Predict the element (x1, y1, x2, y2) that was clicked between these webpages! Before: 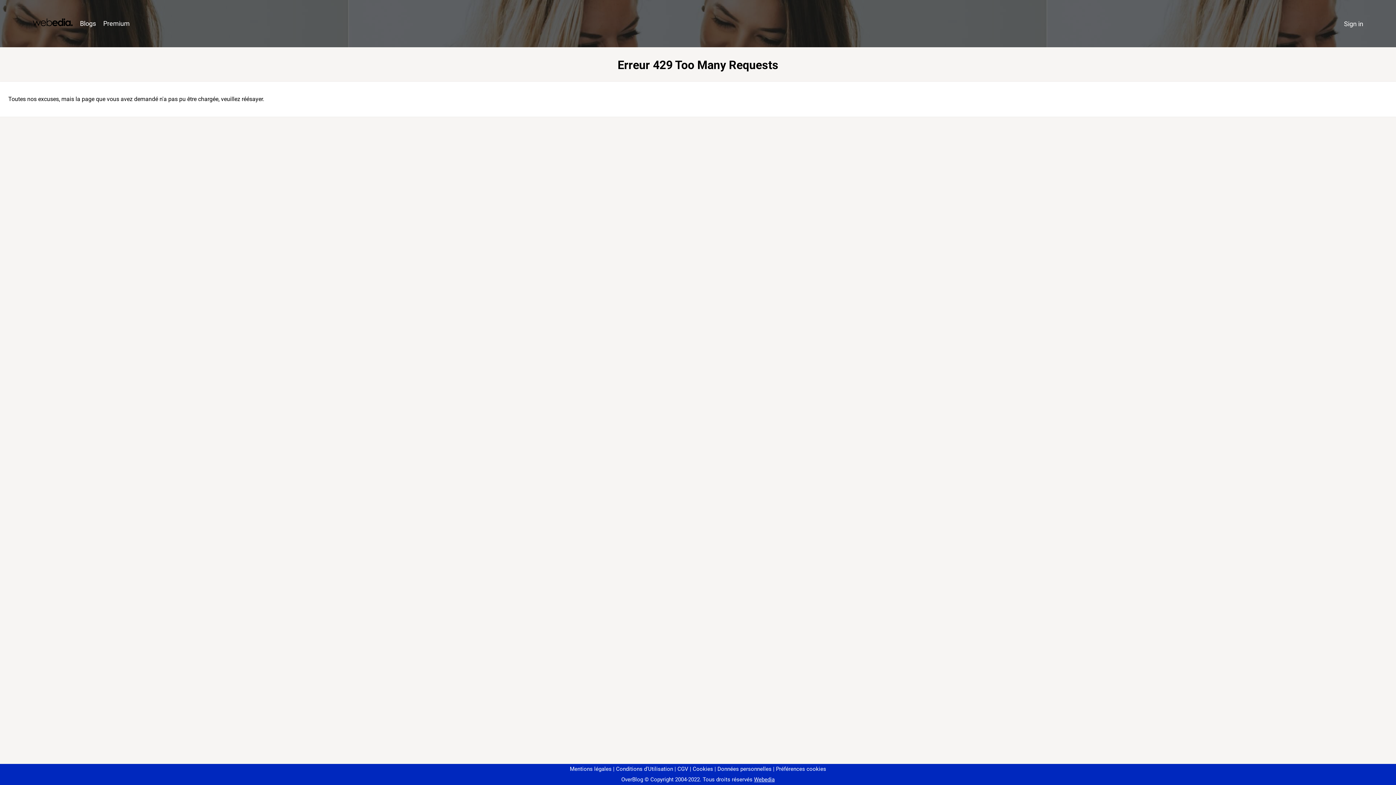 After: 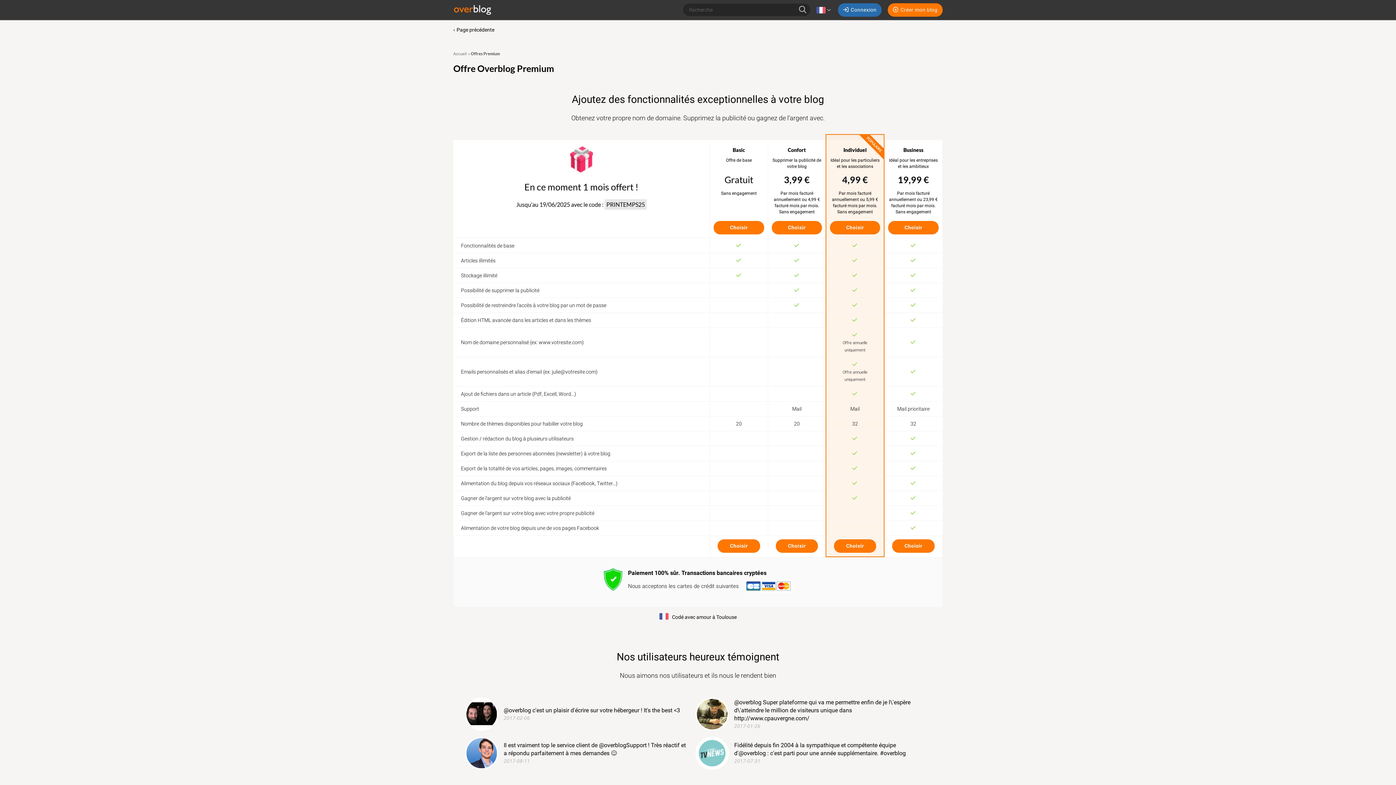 Action: label: Premium bbox: (99, 16, 133, 31)